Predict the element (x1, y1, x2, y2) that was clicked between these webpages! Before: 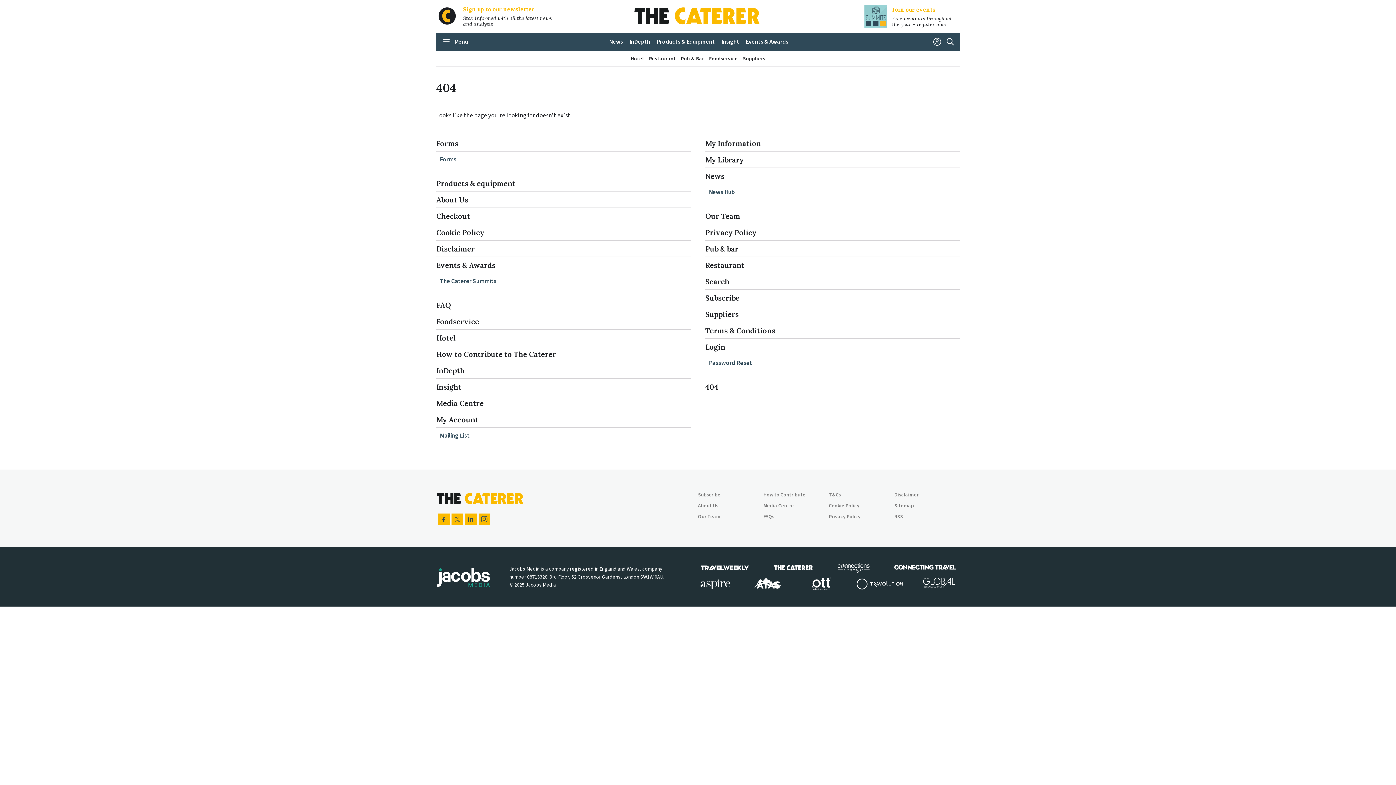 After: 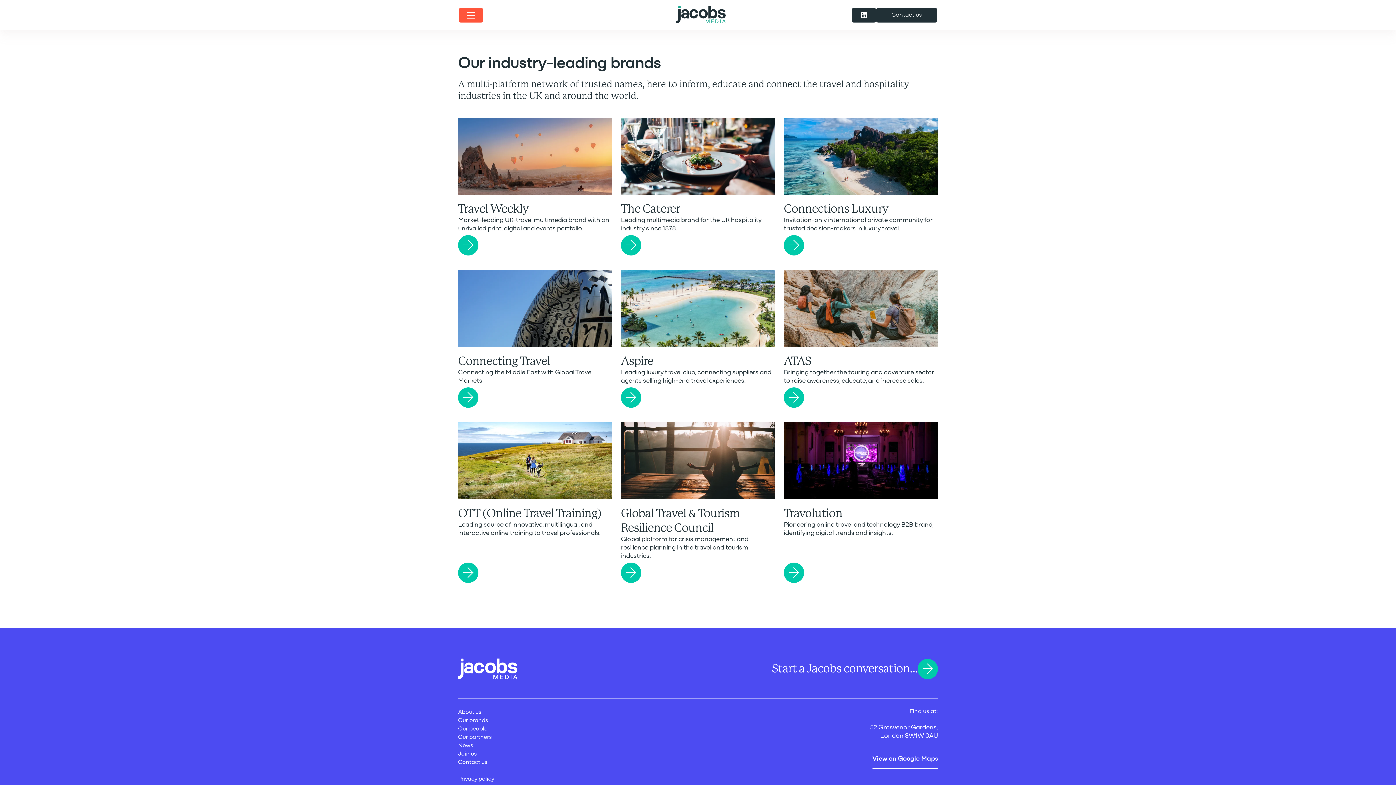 Action: bbox: (698, 558, 959, 595)